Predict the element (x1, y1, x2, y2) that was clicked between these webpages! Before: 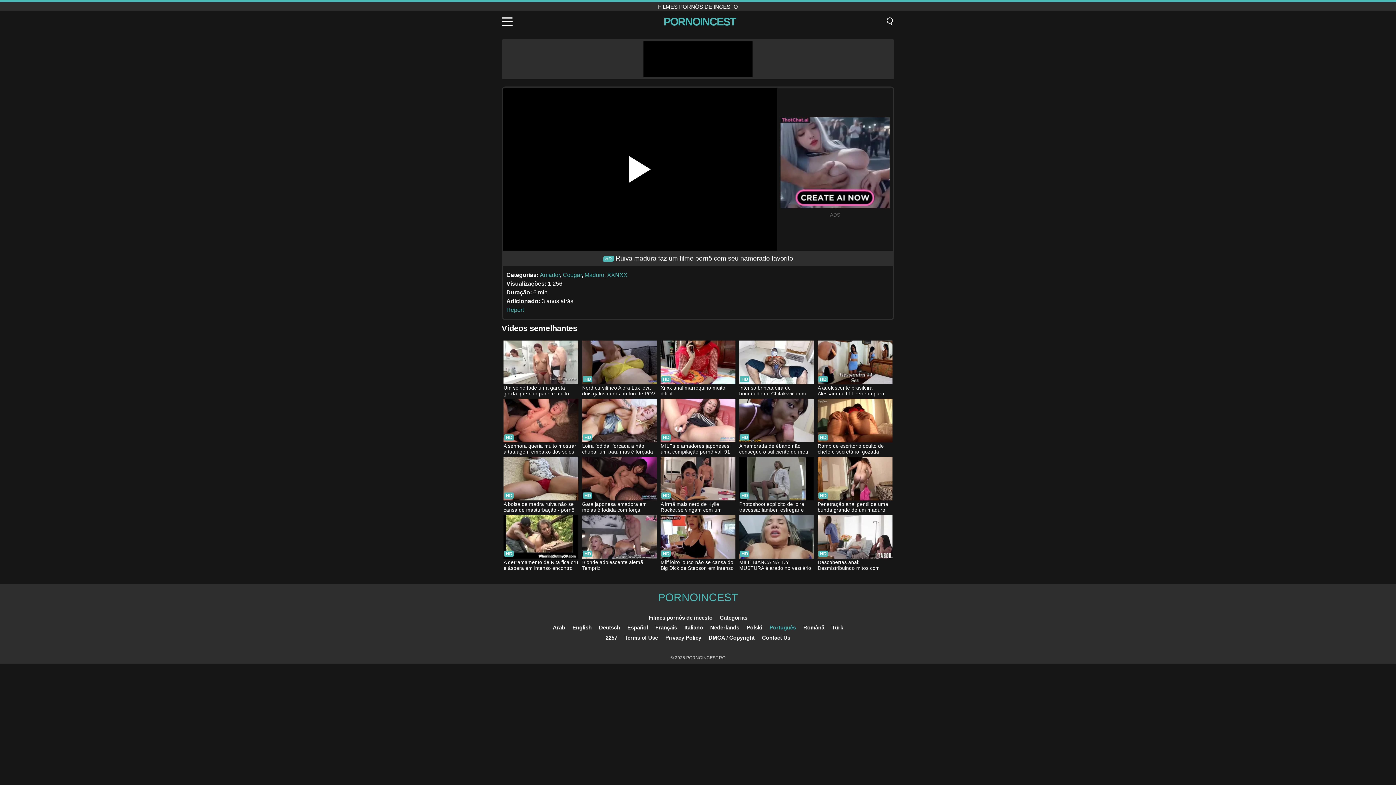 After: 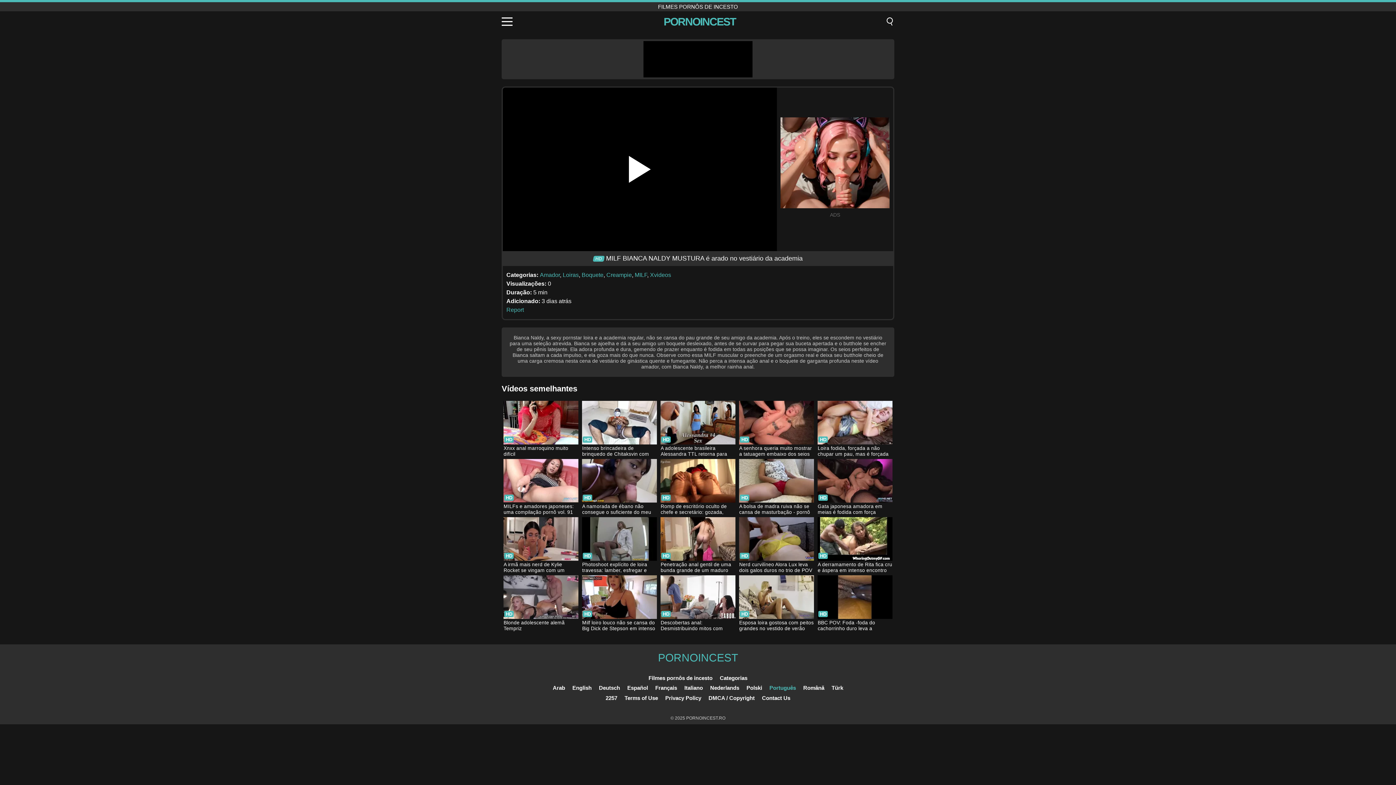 Action: label: MILF BIANCA NALDY MUSTURA é arado no vestiário da academia bbox: (739, 515, 814, 572)